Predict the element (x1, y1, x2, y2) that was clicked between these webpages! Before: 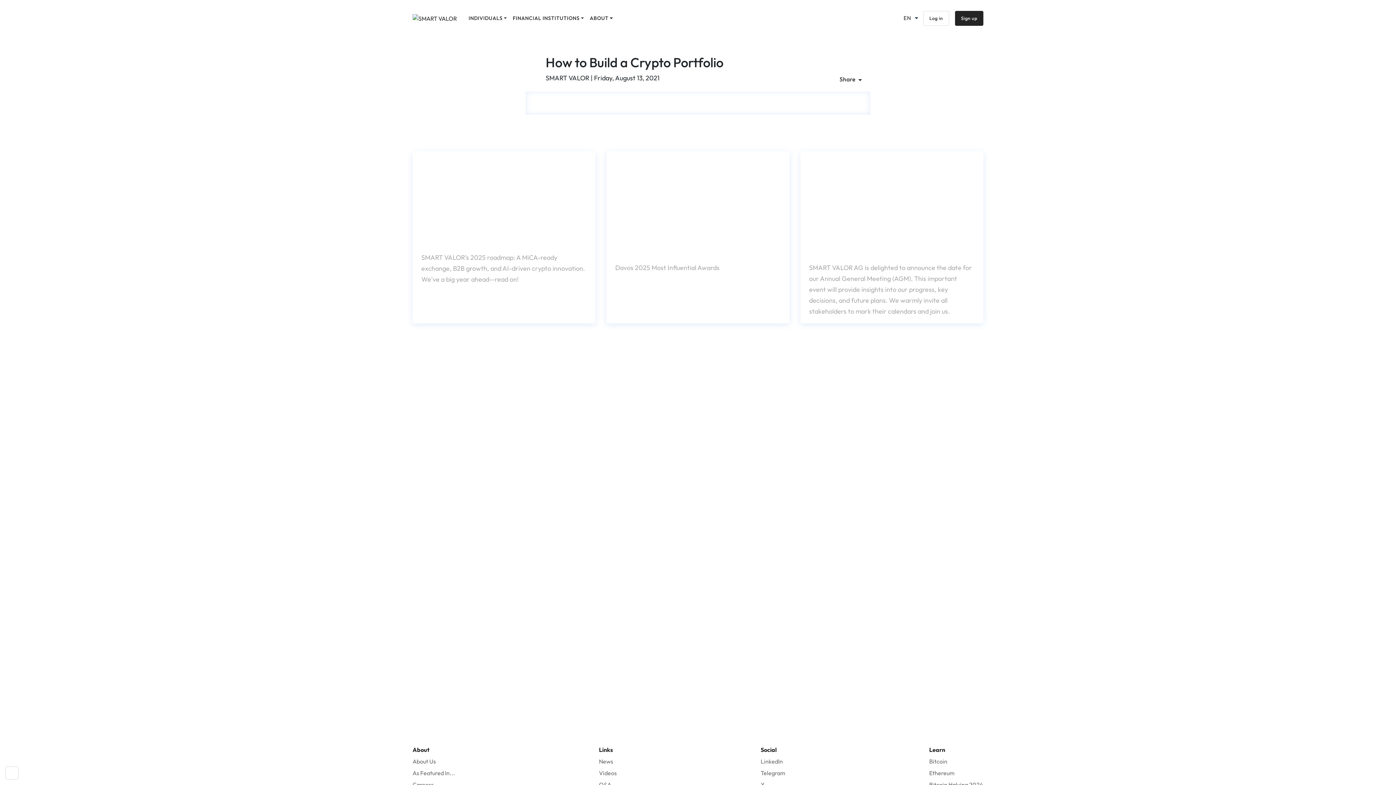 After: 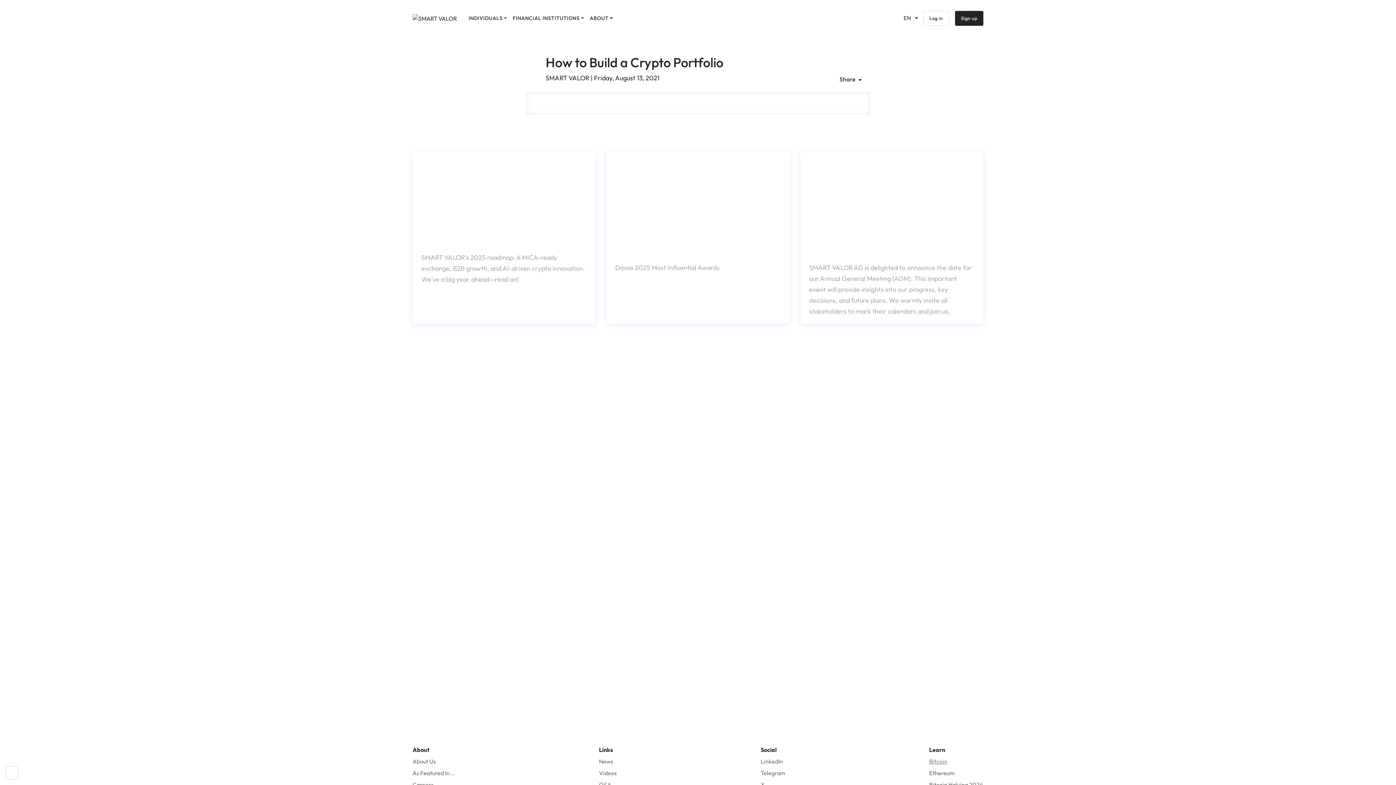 Action: bbox: (929, 758, 983, 770) label: Bitcoin